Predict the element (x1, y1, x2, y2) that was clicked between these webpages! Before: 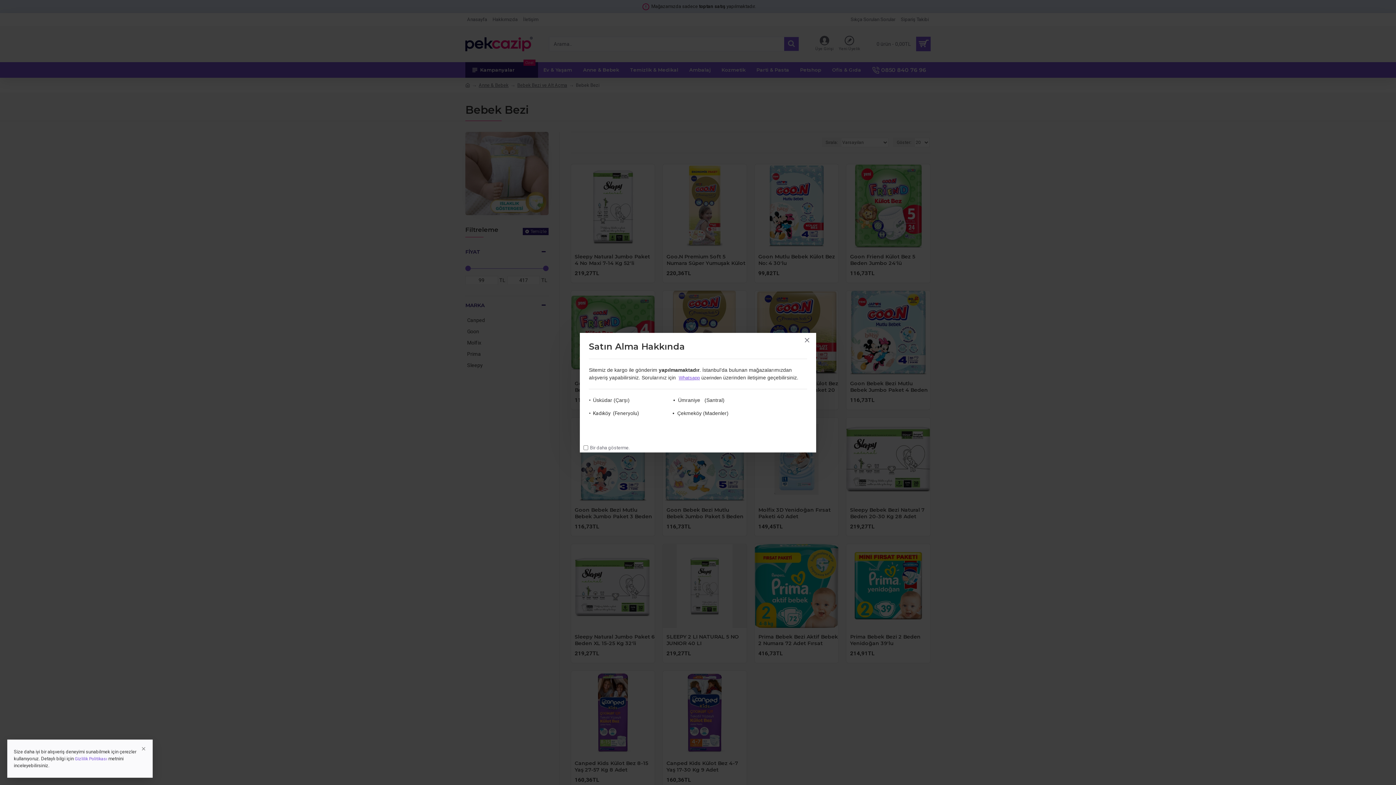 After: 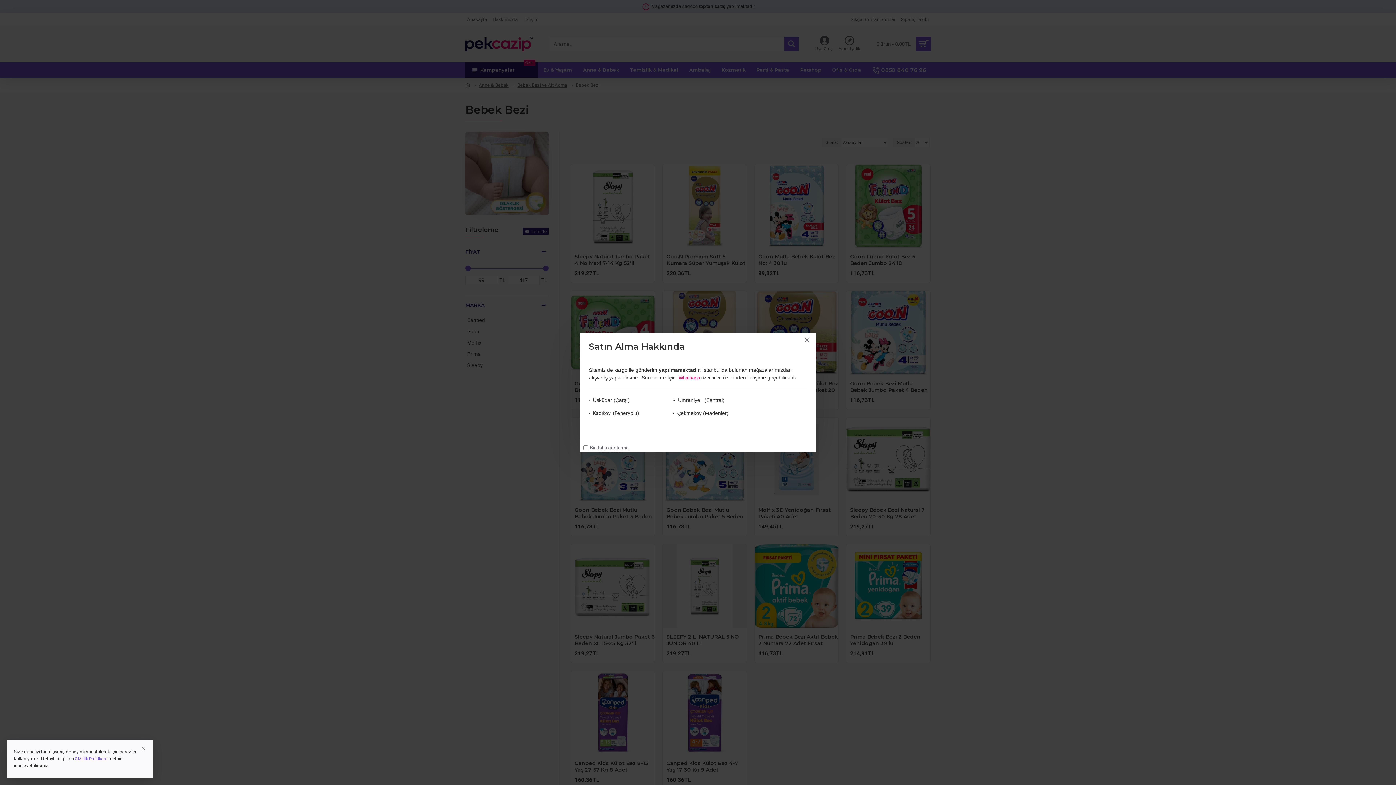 Action: label: Whatsapp bbox: (678, 374, 700, 381)